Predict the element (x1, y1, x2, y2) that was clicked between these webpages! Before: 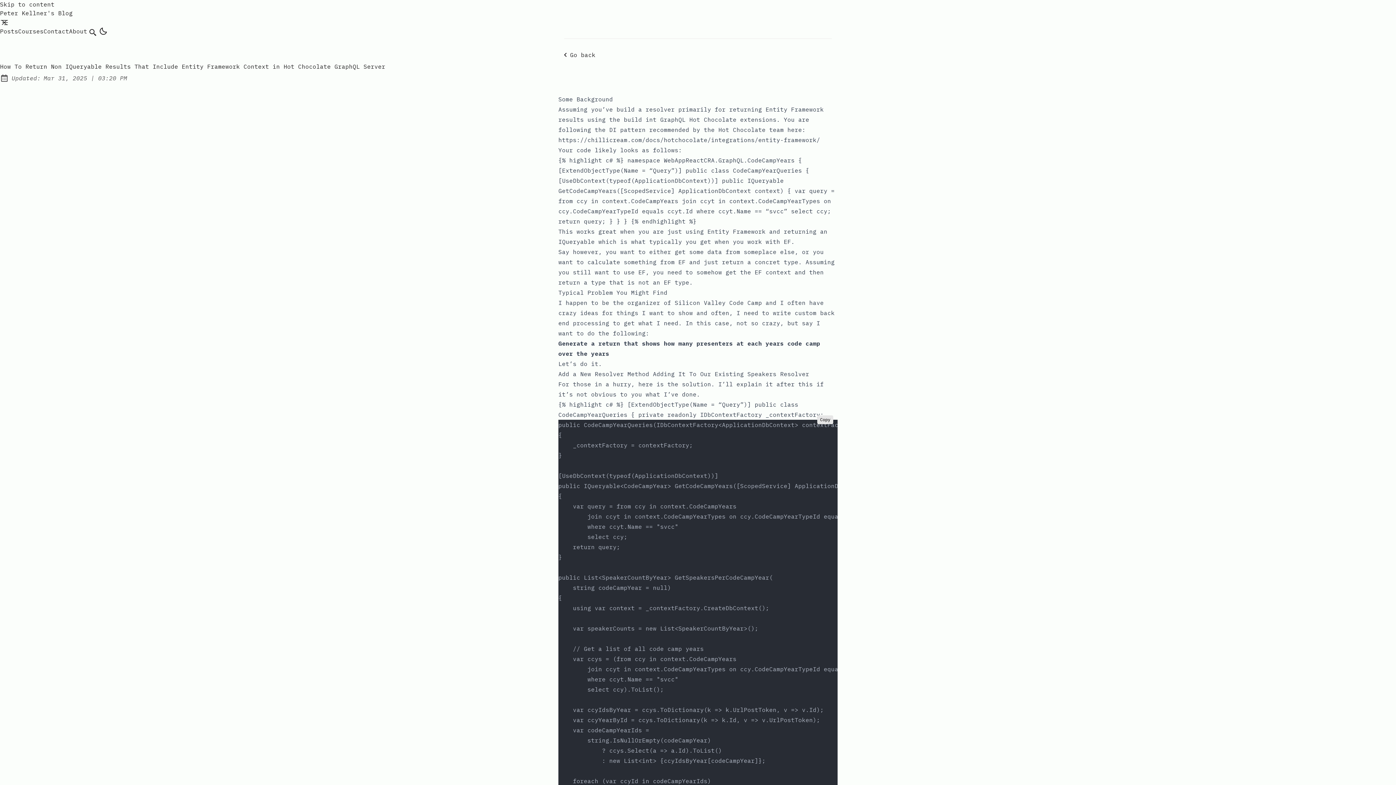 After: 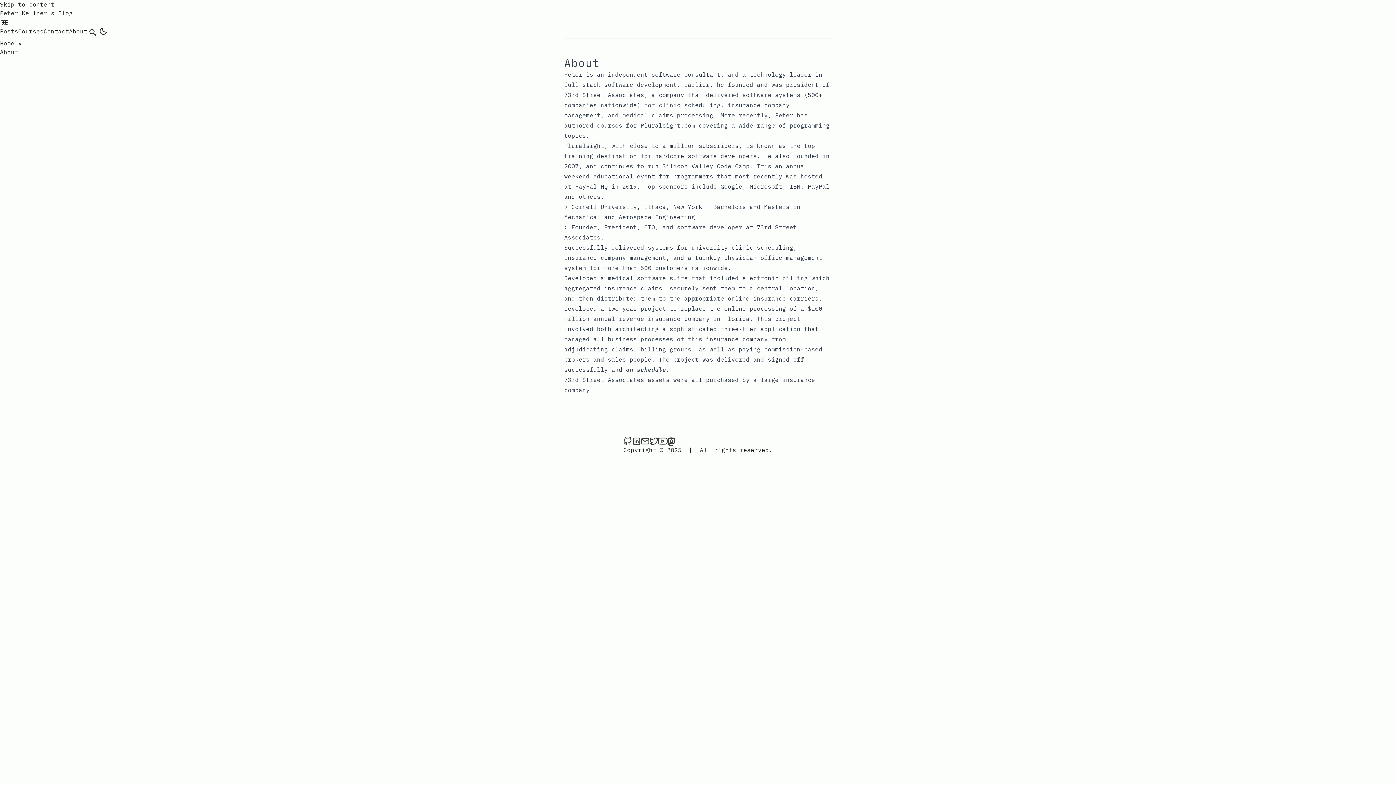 Action: label: About bbox: (69, 27, 87, 34)